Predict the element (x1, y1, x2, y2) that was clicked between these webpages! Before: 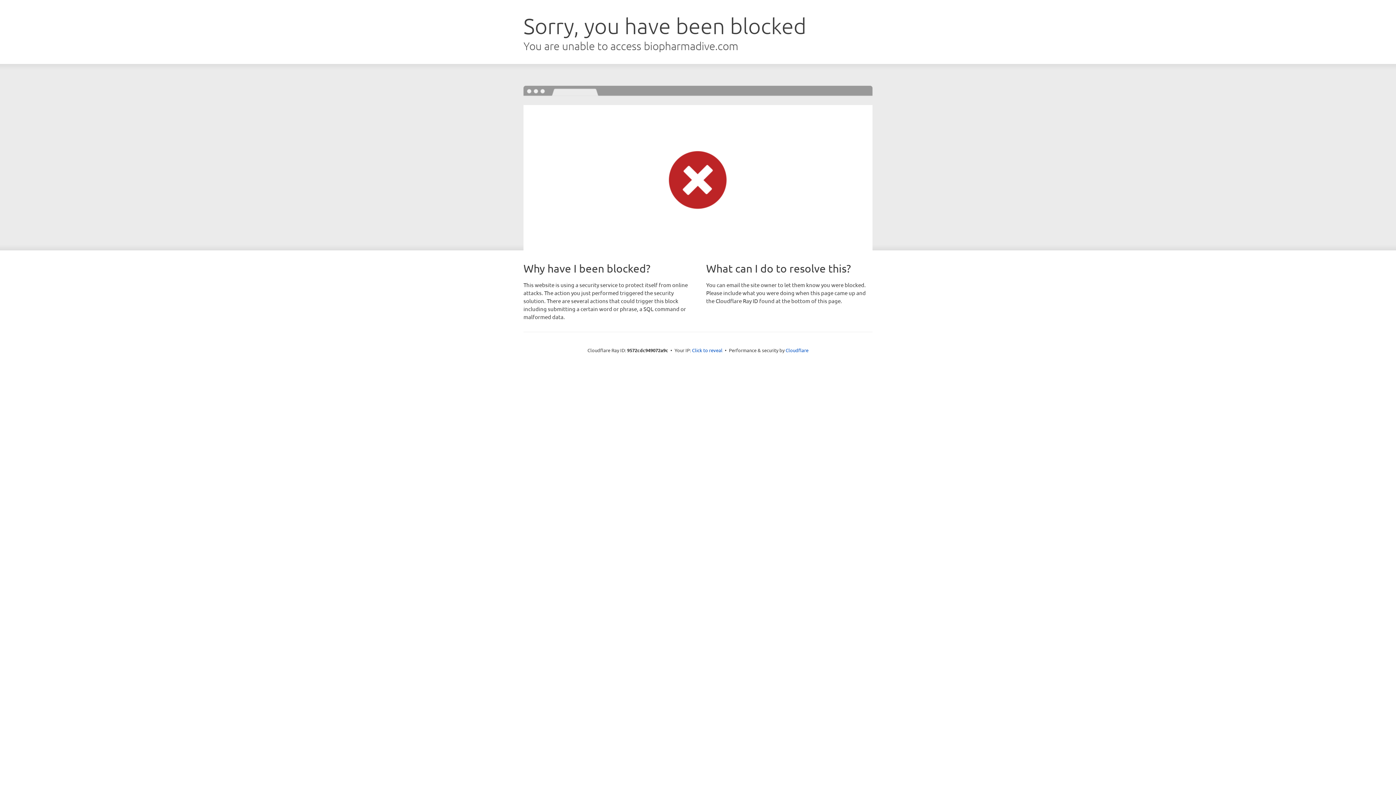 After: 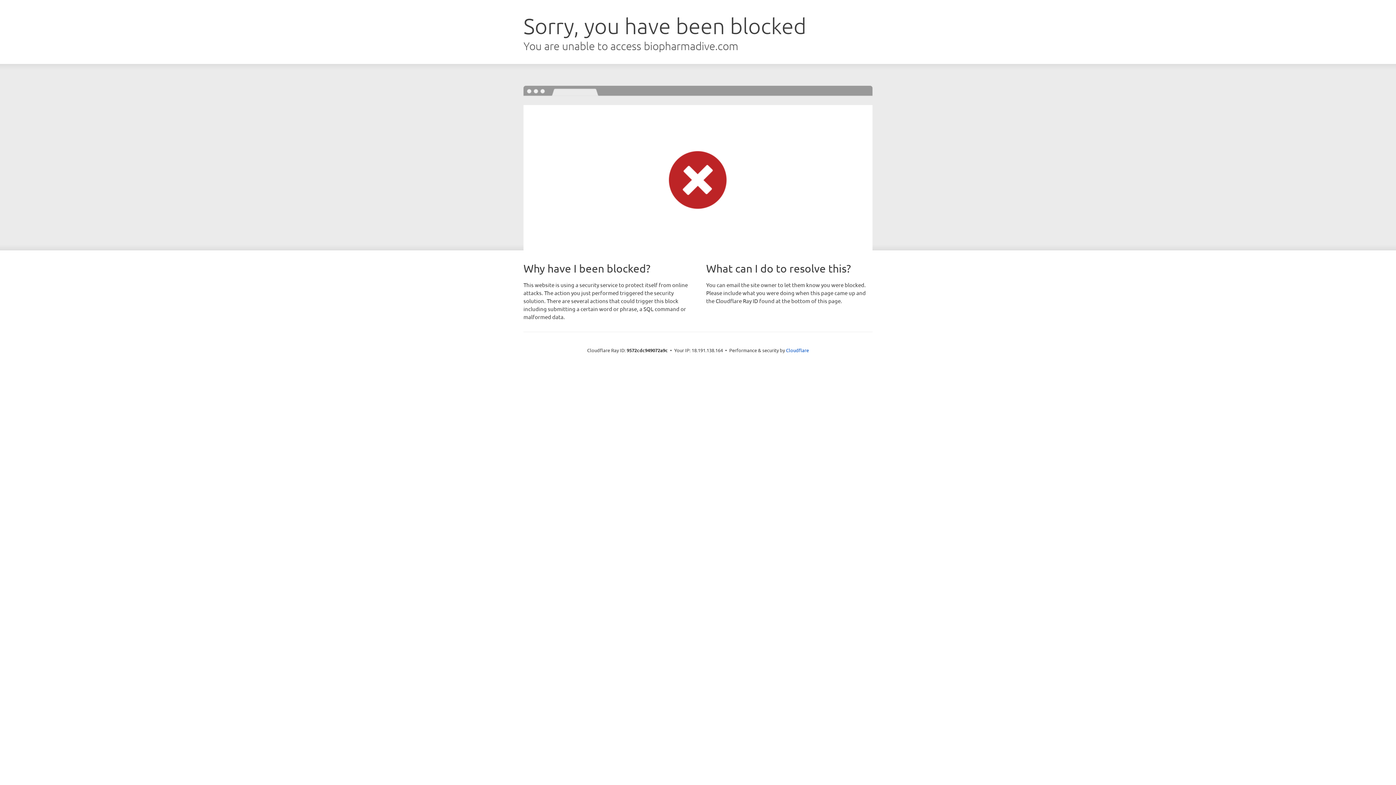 Action: label: Click to reveal bbox: (692, 346, 722, 353)